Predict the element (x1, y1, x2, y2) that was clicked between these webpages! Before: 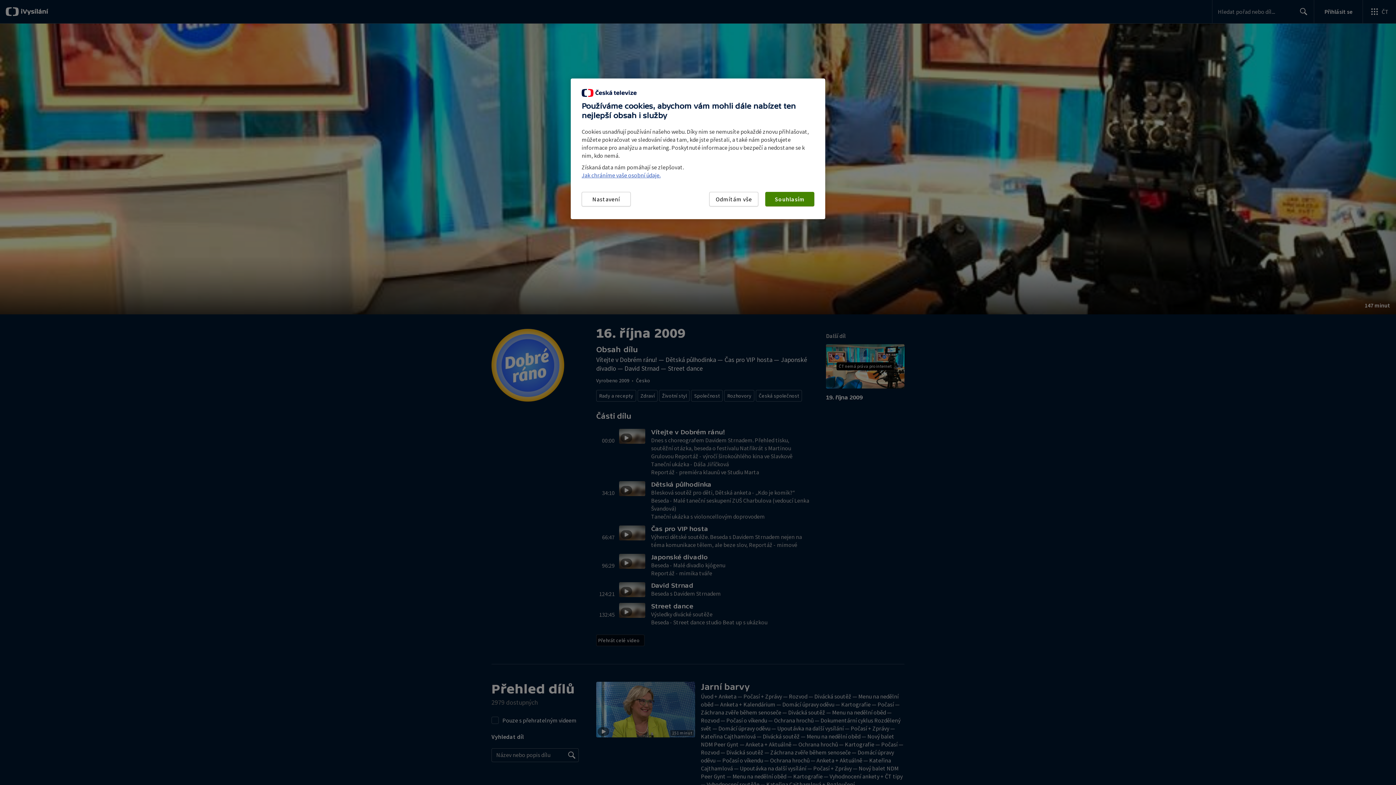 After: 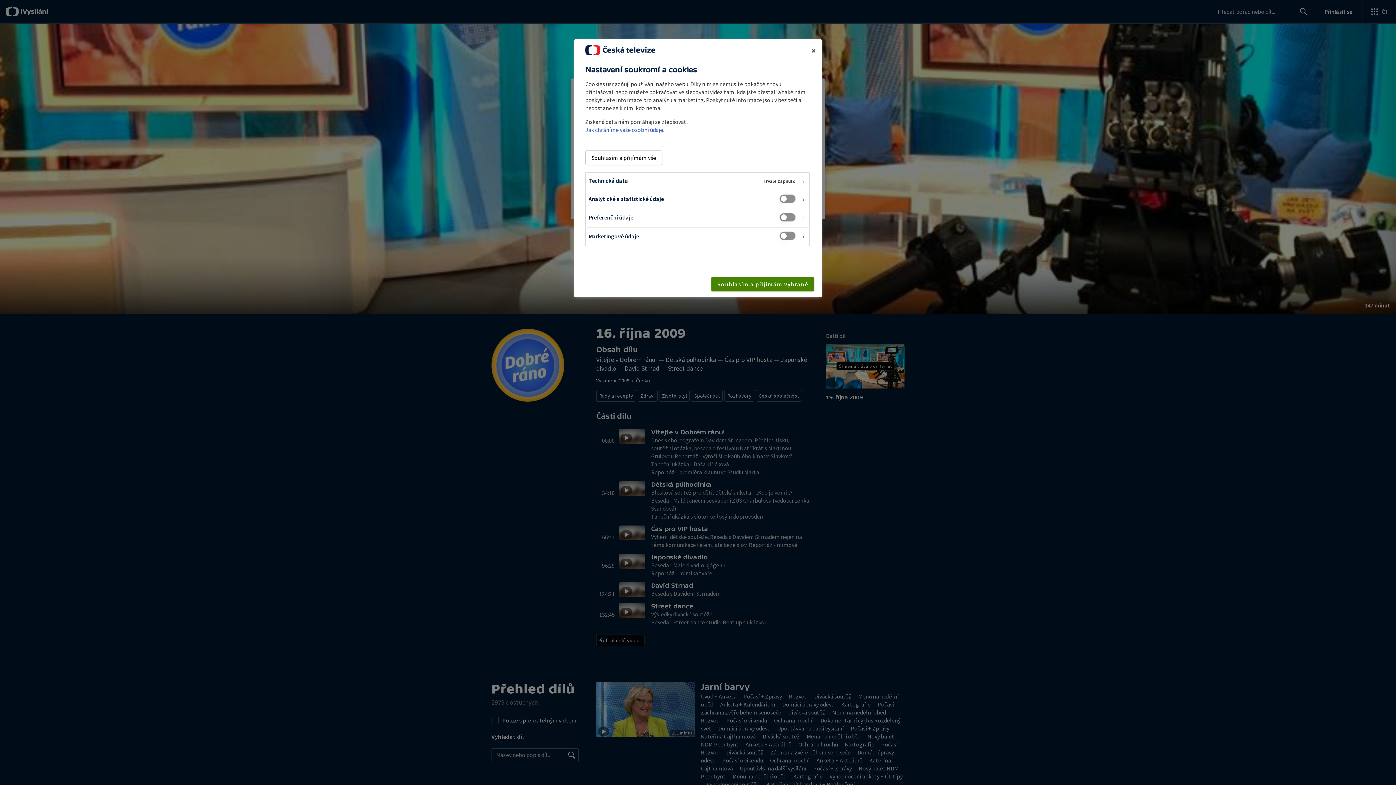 Action: label: Nastavení bbox: (581, 192, 630, 206)